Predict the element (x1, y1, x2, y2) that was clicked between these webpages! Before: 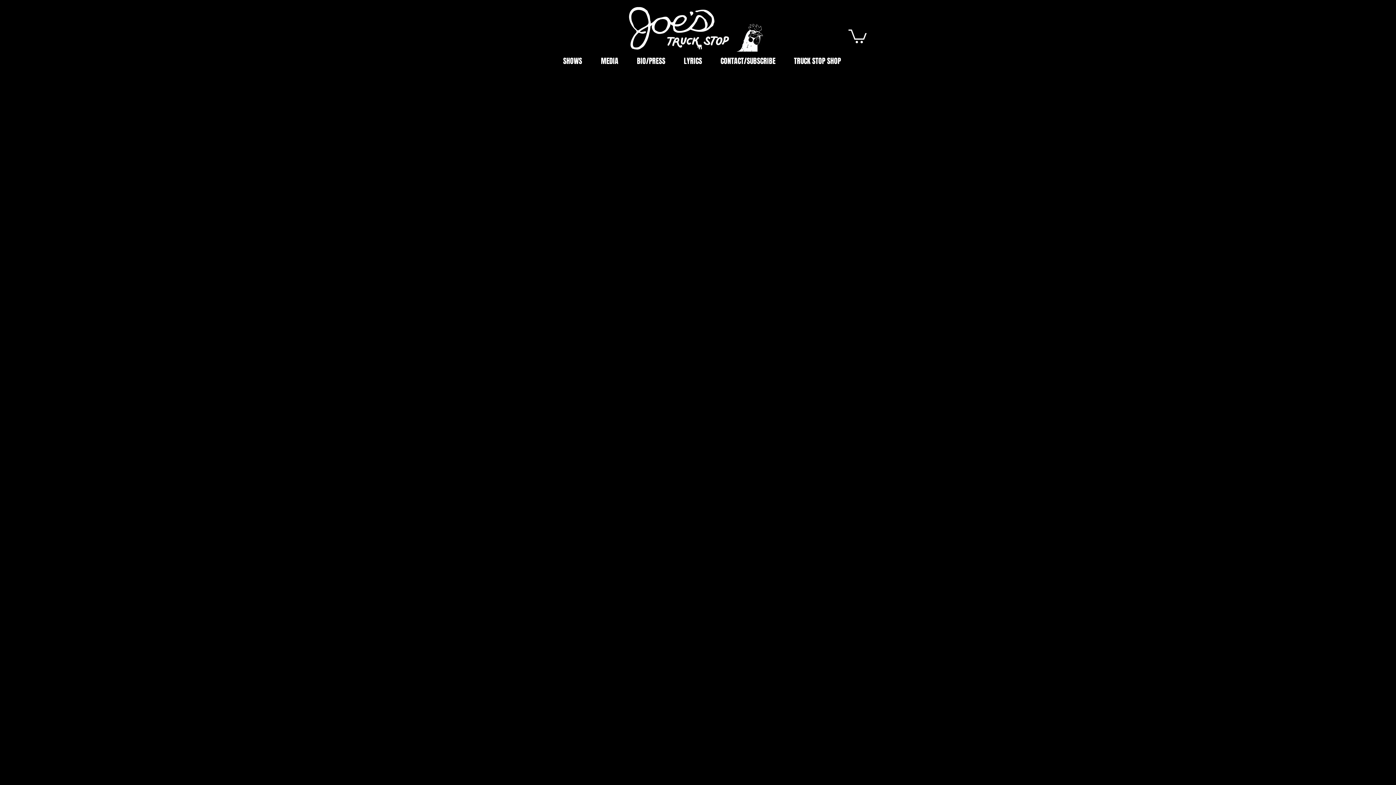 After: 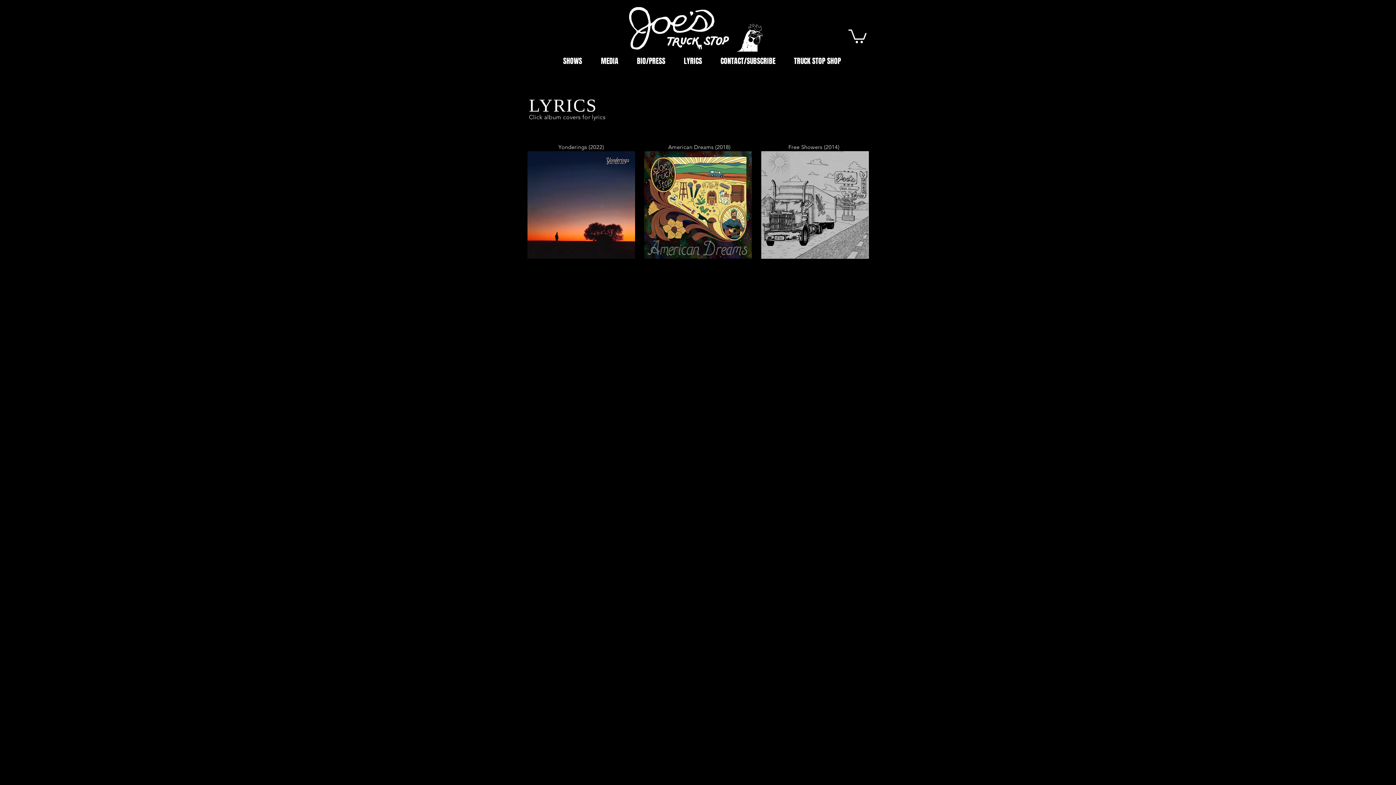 Action: label: LYRICS bbox: (670, 49, 707, 72)